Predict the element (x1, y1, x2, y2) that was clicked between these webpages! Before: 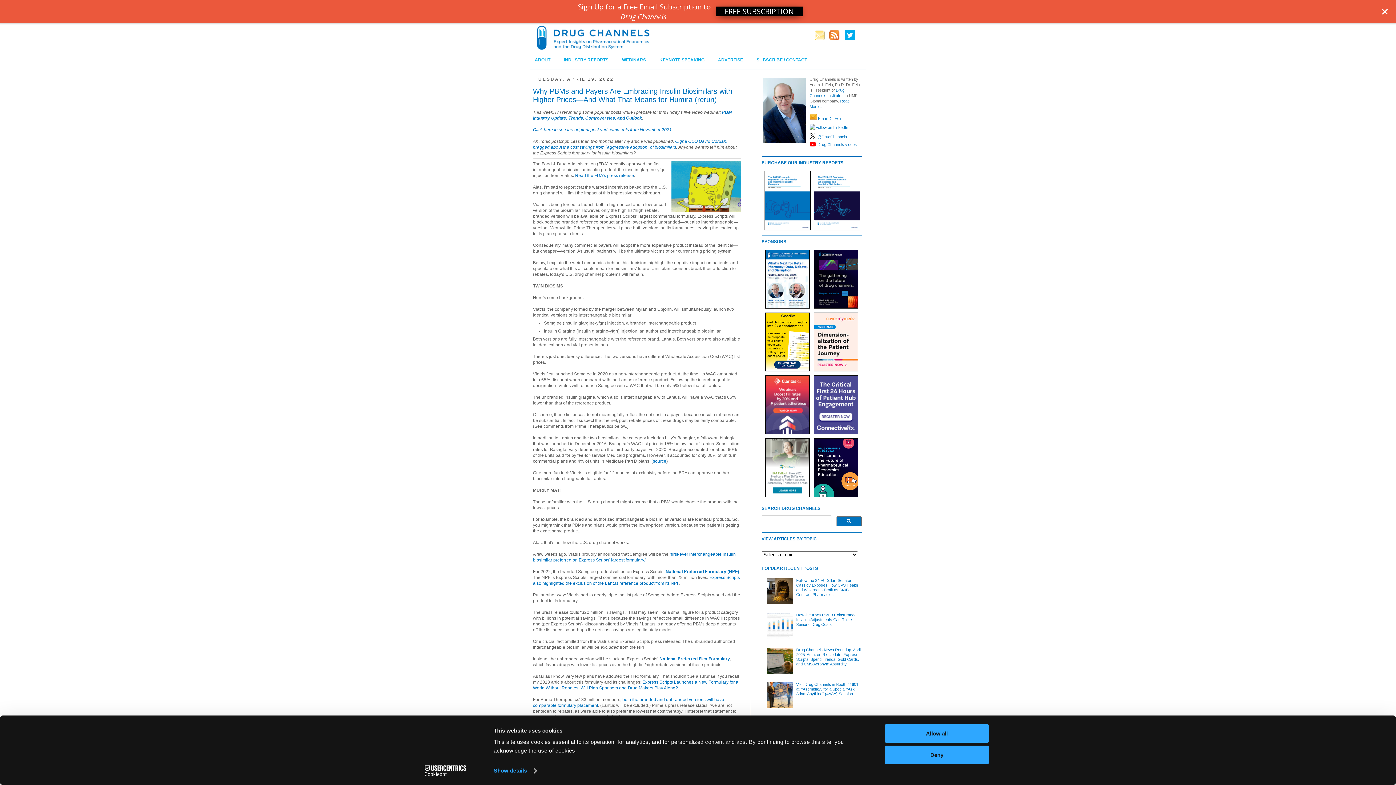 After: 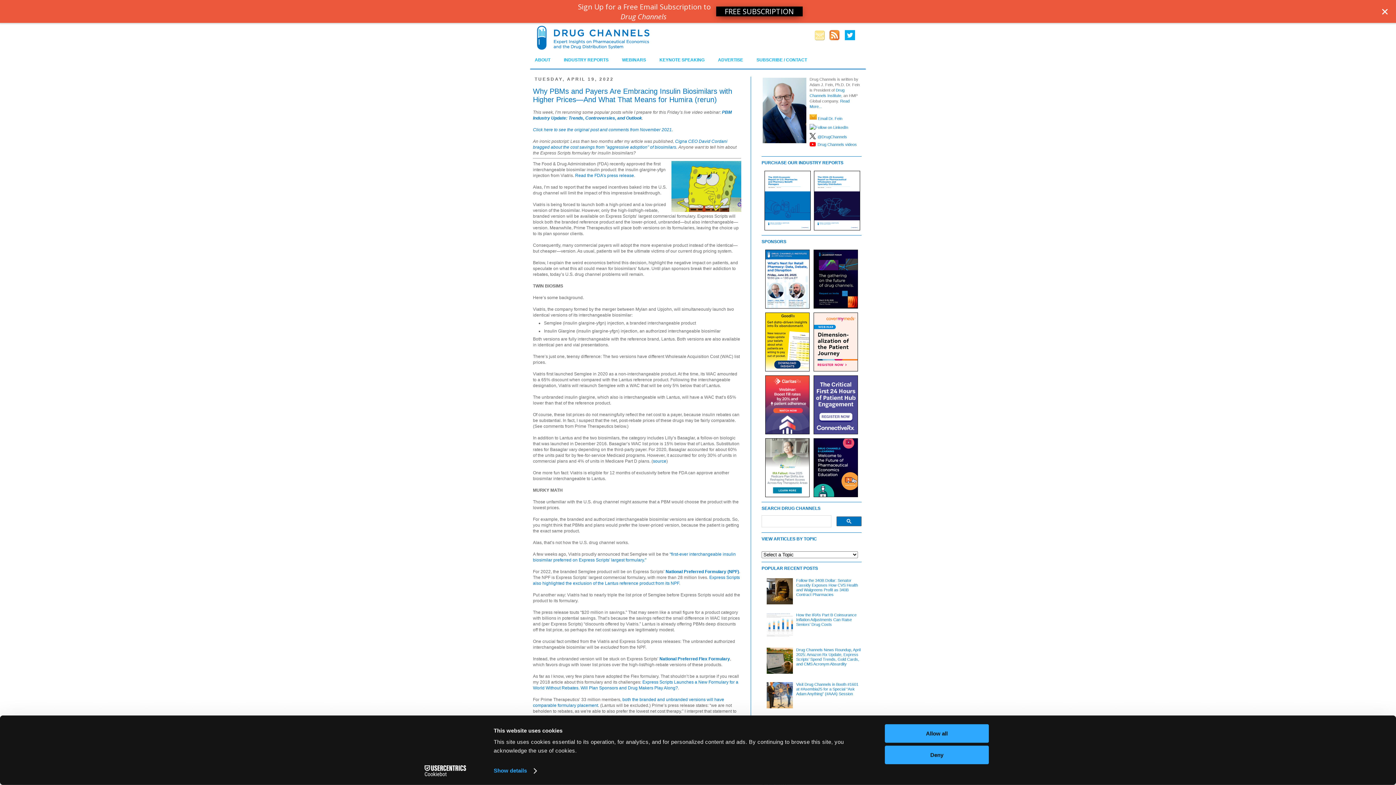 Action: bbox: (809, 116, 817, 120)